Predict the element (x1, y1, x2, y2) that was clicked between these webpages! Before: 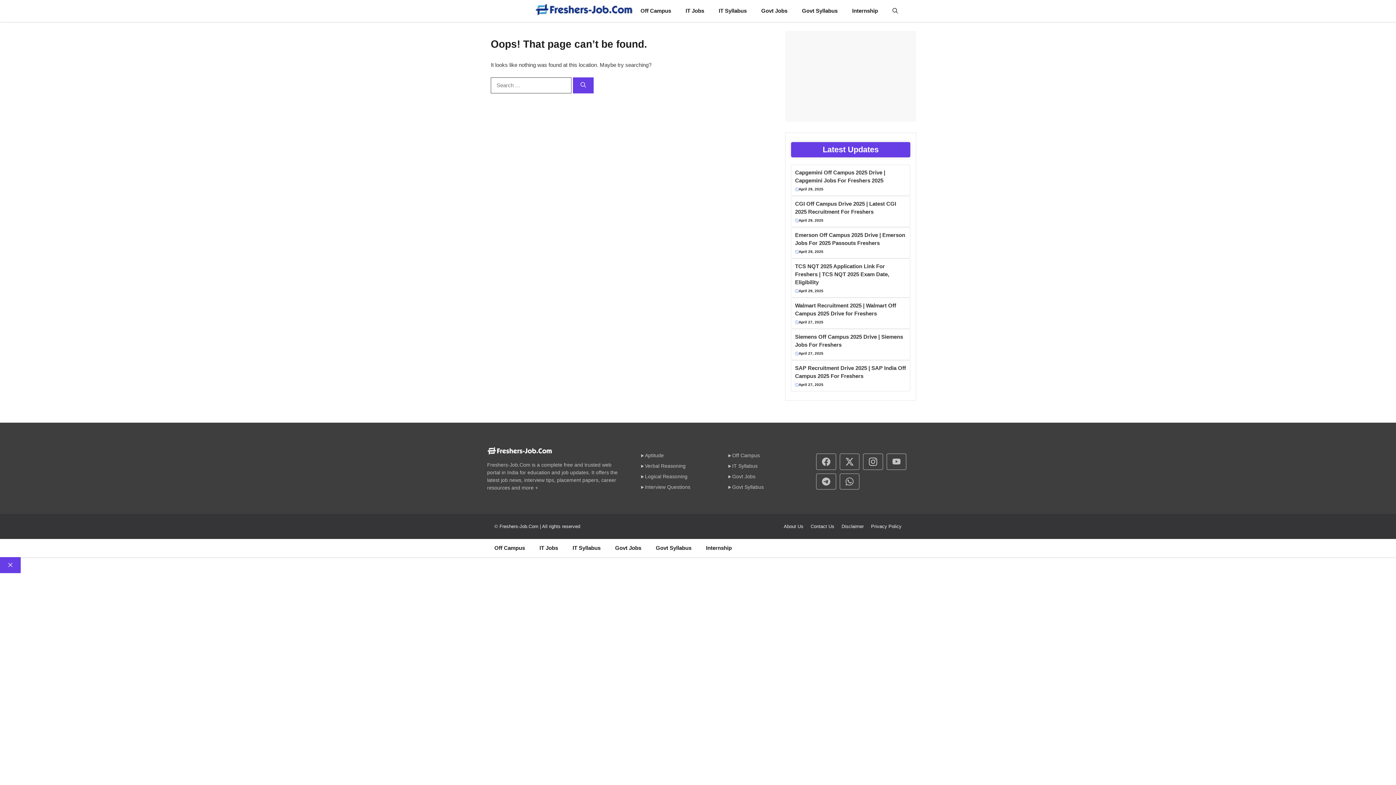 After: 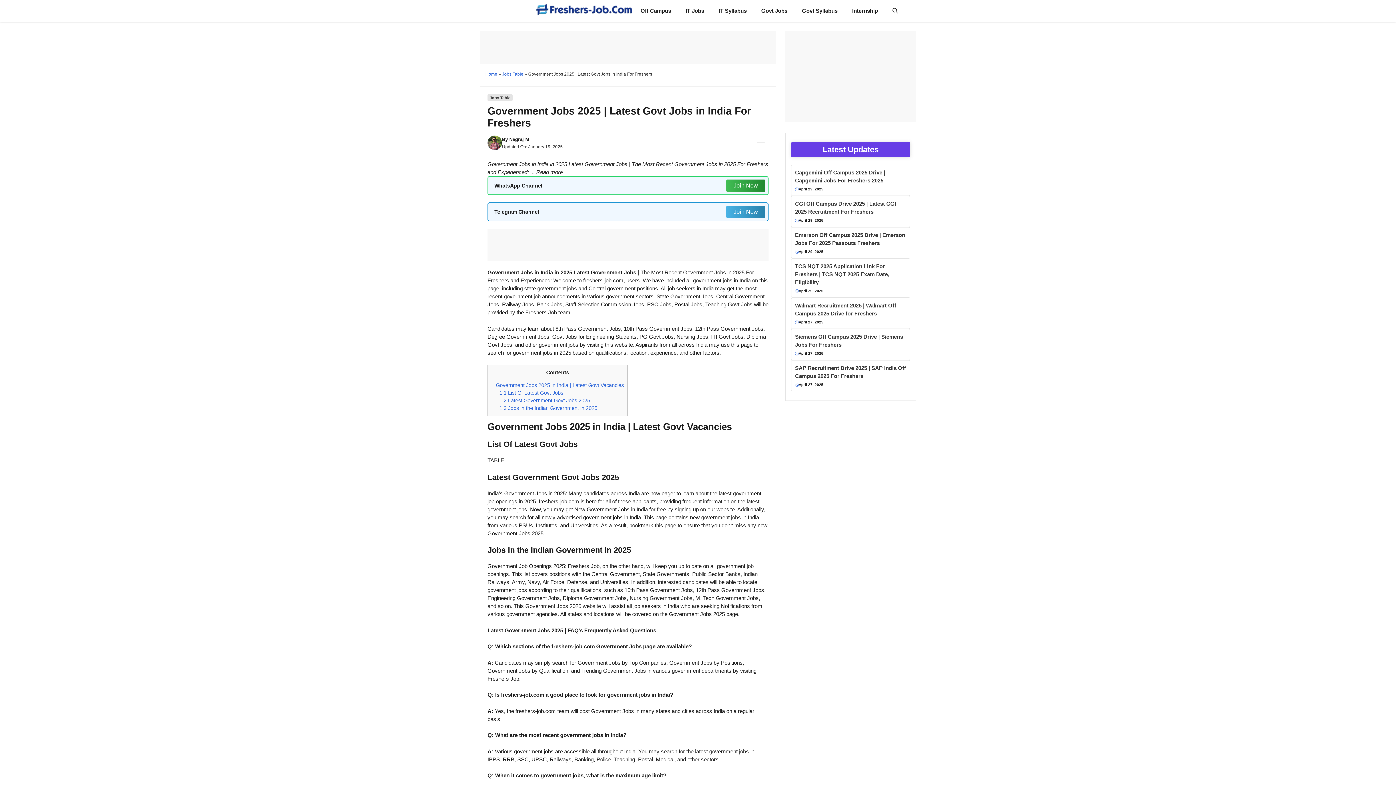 Action: bbox: (608, 539, 648, 557) label: Govt Jobs